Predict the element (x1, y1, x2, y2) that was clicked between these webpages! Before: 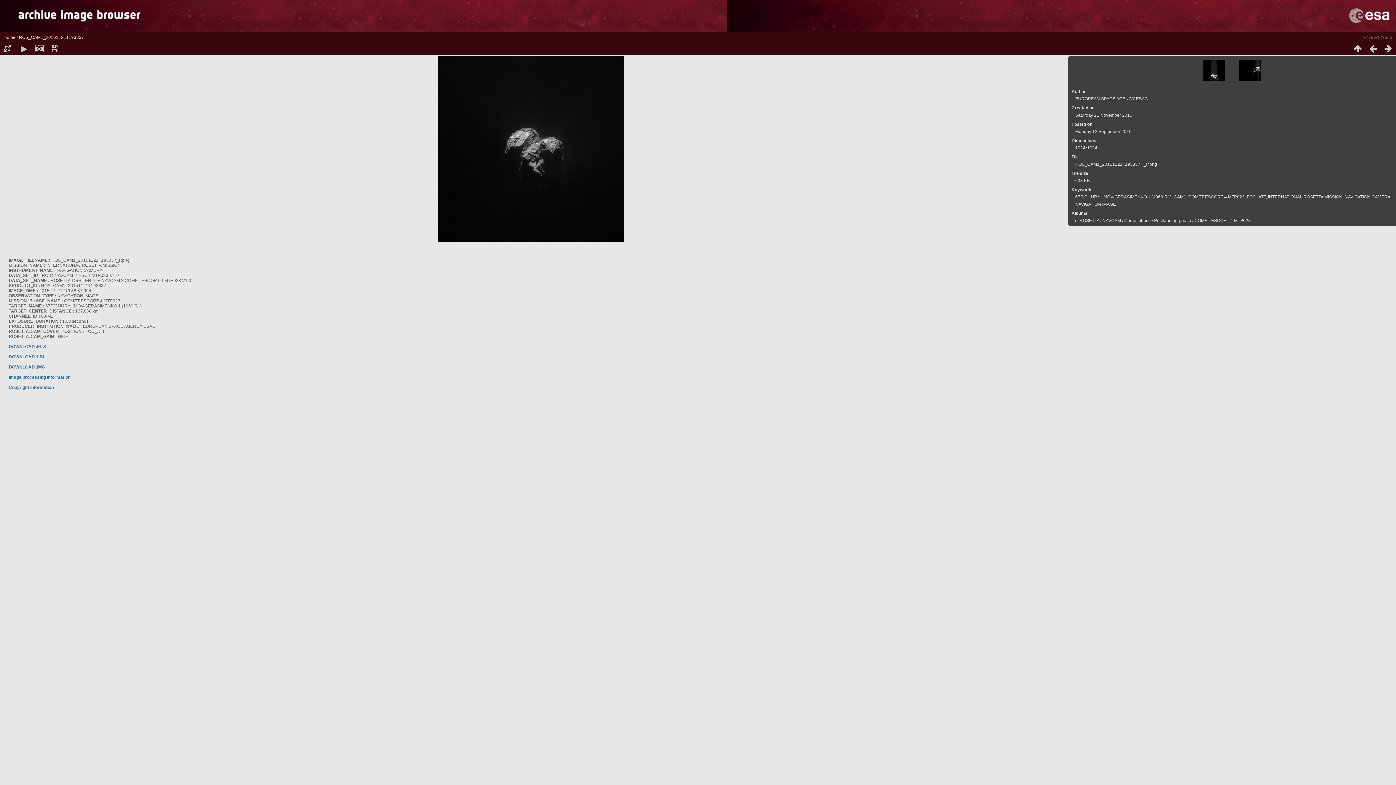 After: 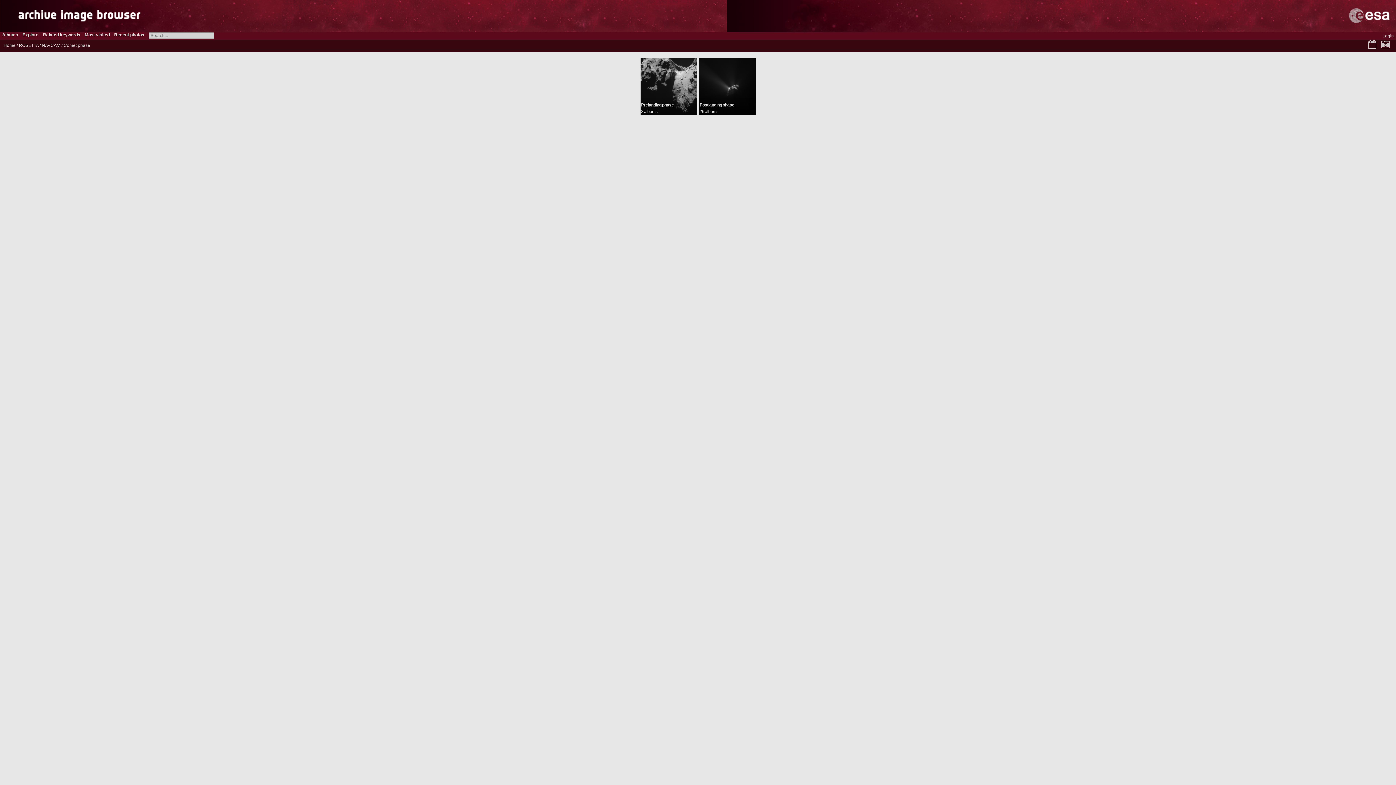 Action: bbox: (1124, 218, 1151, 223) label: Comet phase